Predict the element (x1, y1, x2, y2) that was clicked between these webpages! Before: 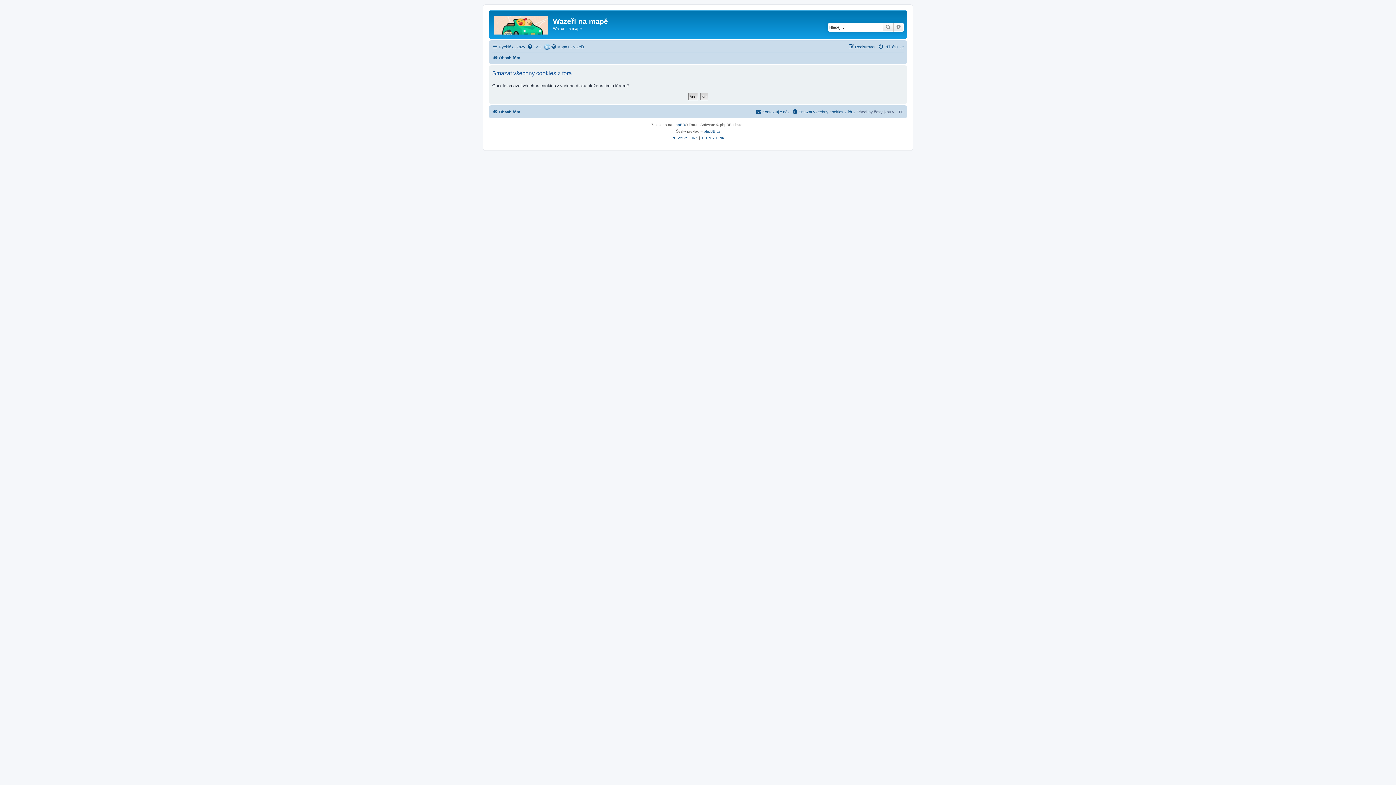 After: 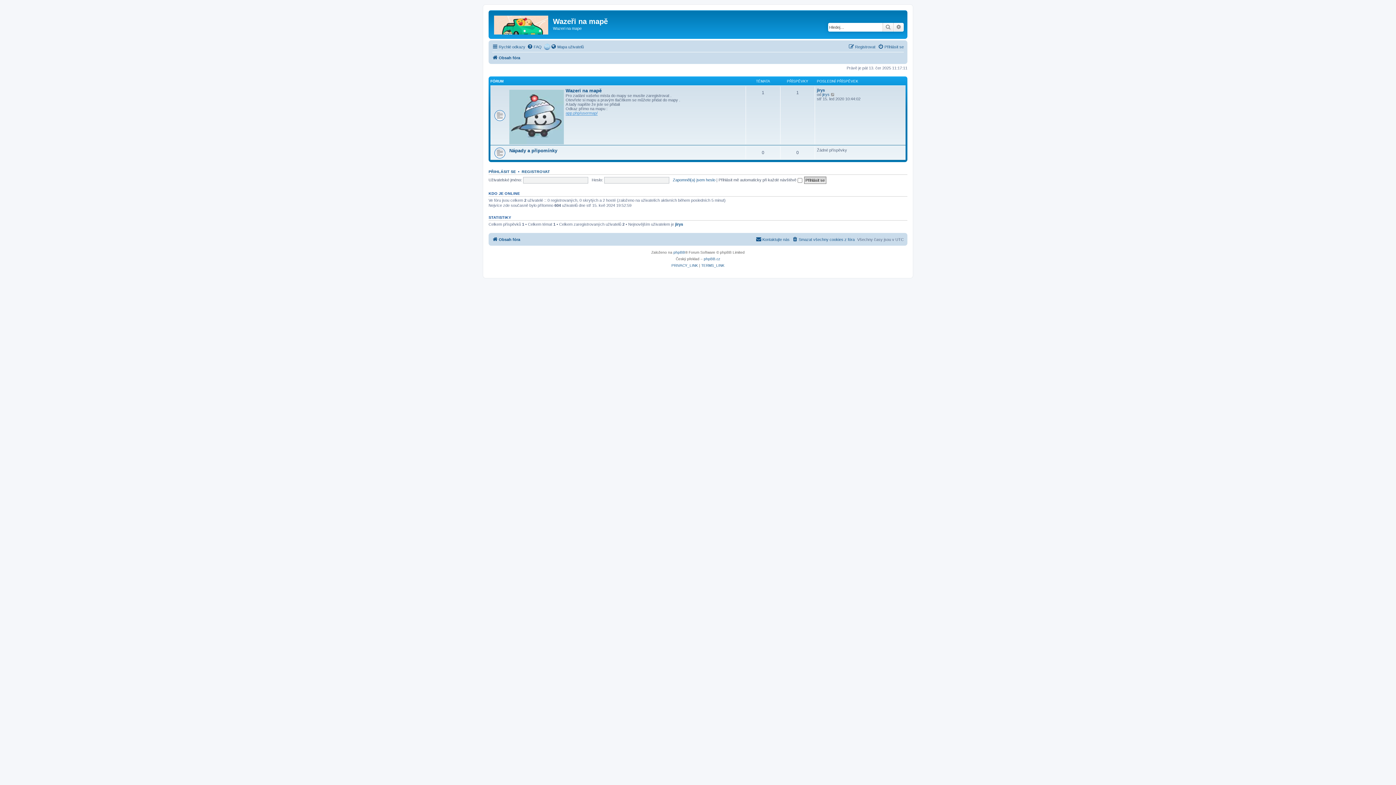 Action: label: Obsah fóra bbox: (492, 107, 520, 116)